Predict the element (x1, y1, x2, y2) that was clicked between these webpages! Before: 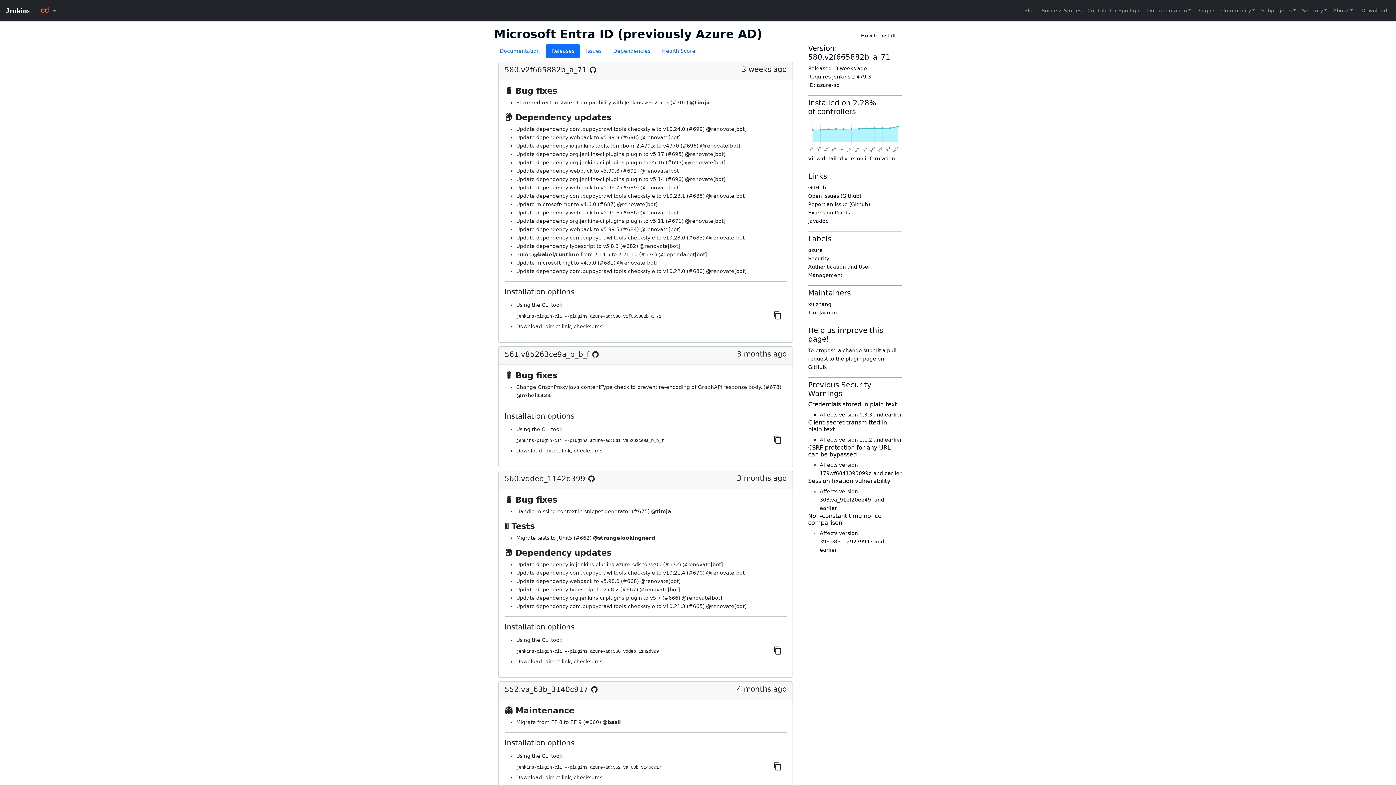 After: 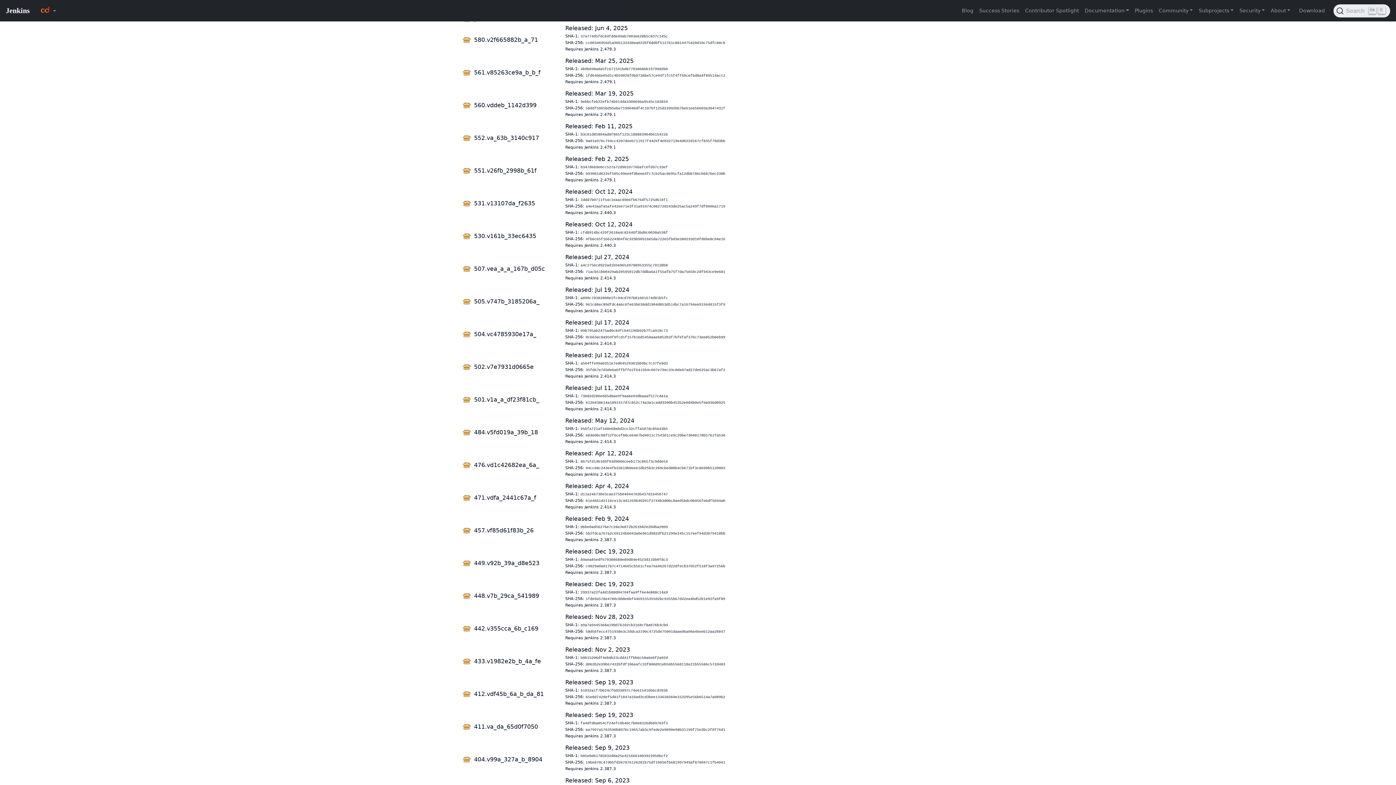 Action: bbox: (573, 323, 602, 329) label: checksums